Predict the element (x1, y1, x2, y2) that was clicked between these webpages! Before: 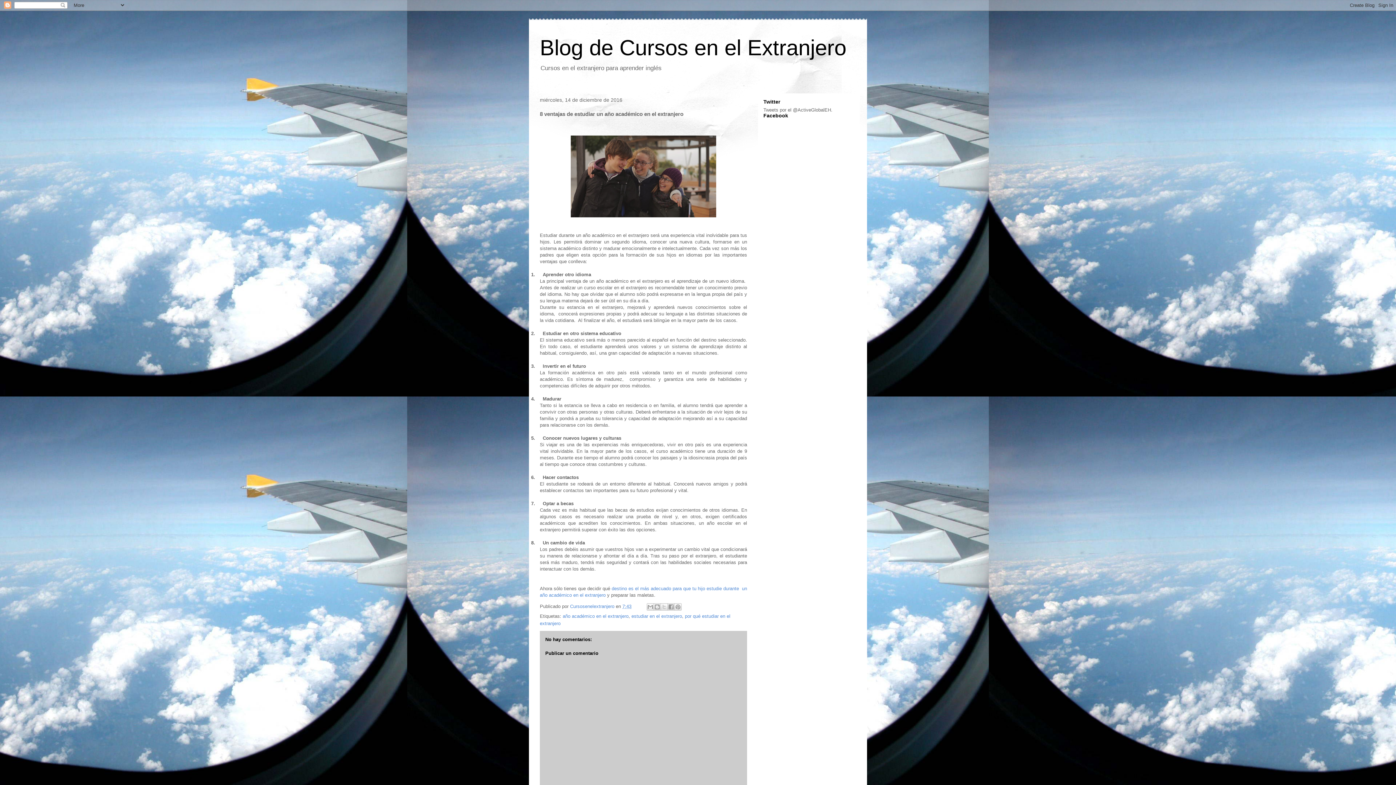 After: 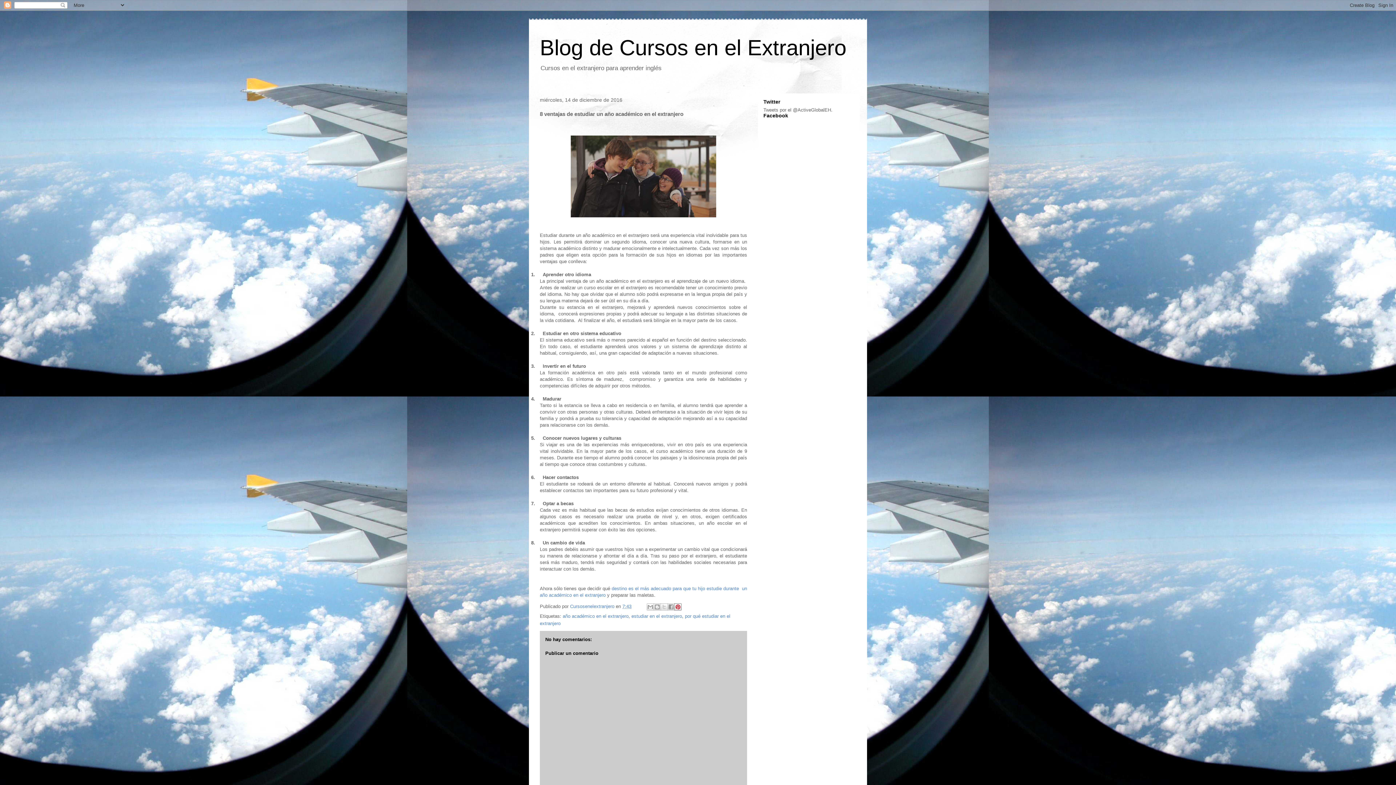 Action: label: Compartir en Pinterest bbox: (674, 603, 681, 610)